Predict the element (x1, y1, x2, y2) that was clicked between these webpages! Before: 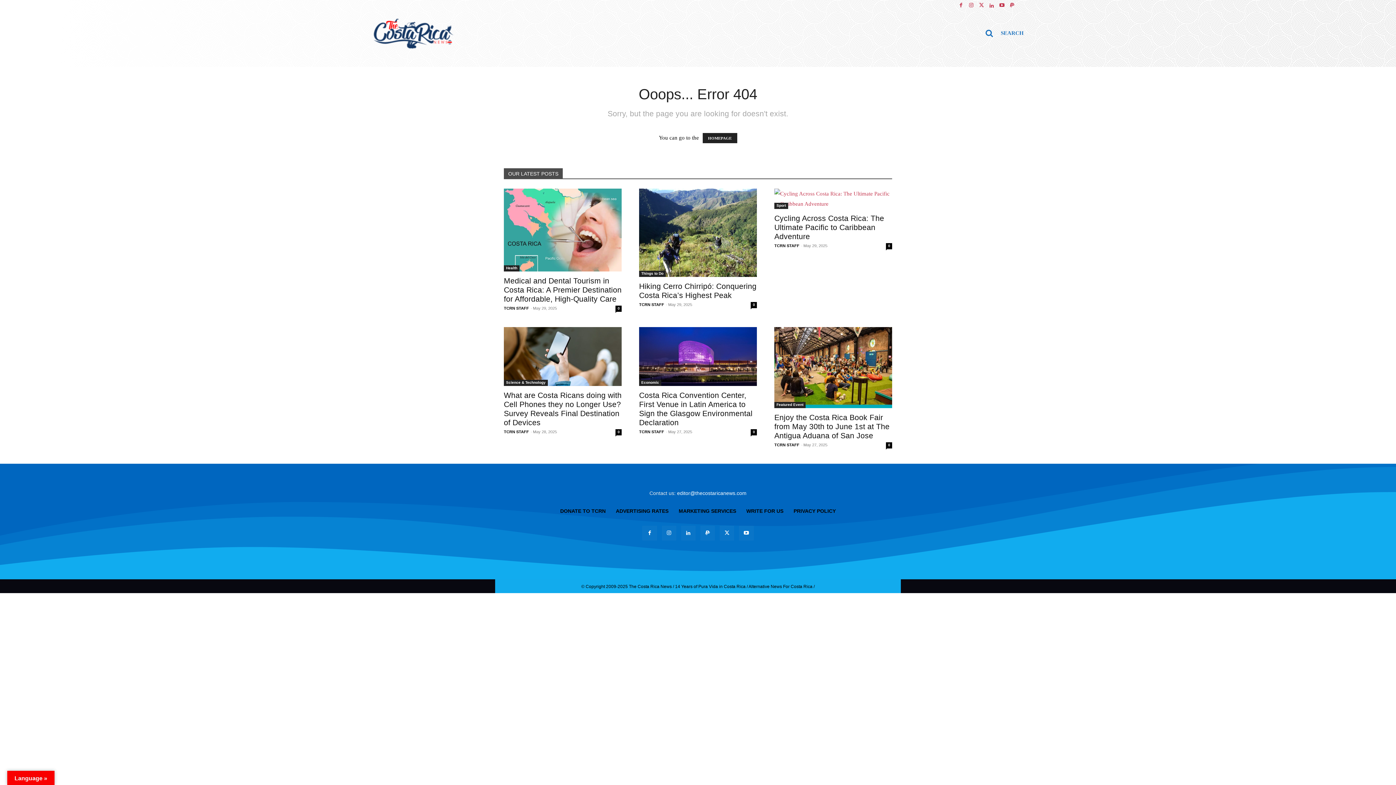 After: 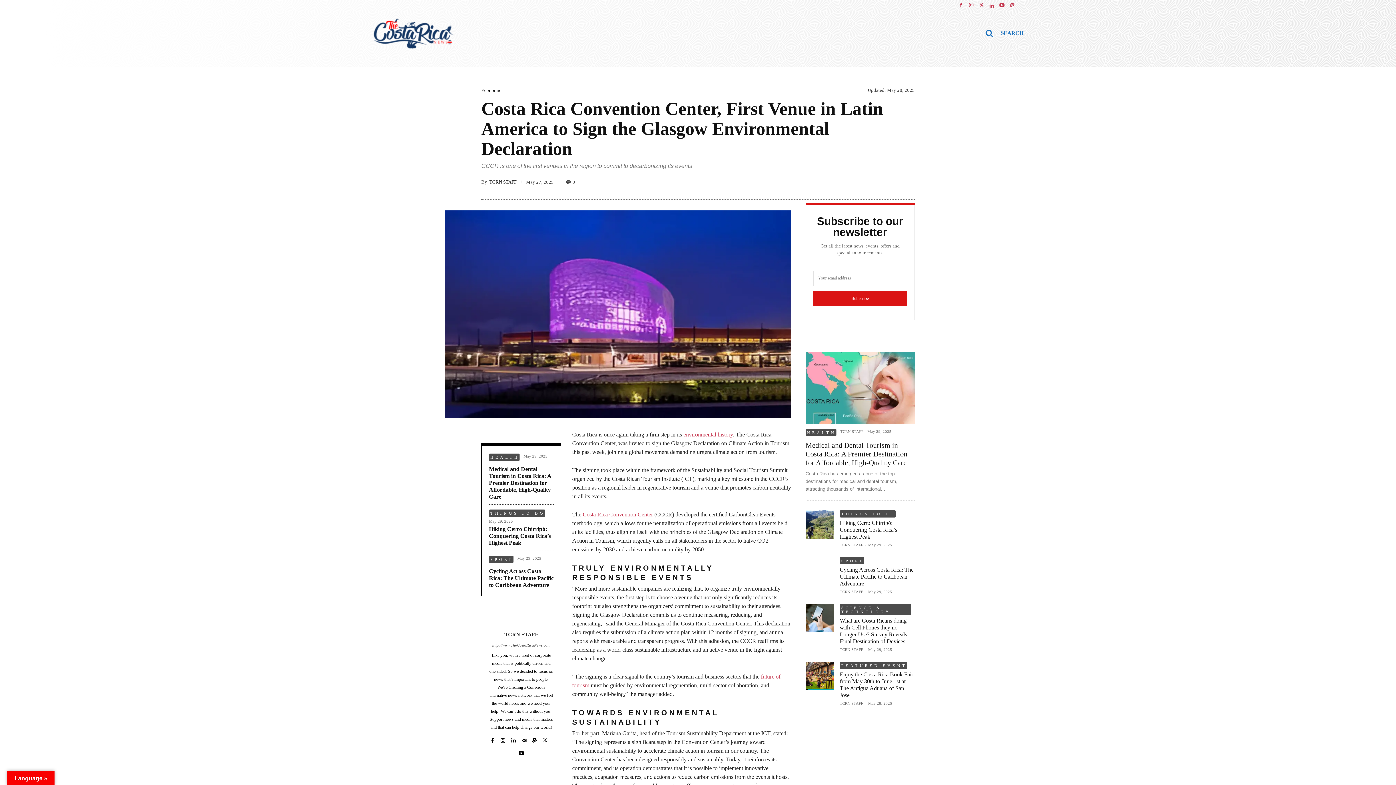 Action: bbox: (639, 327, 757, 386)